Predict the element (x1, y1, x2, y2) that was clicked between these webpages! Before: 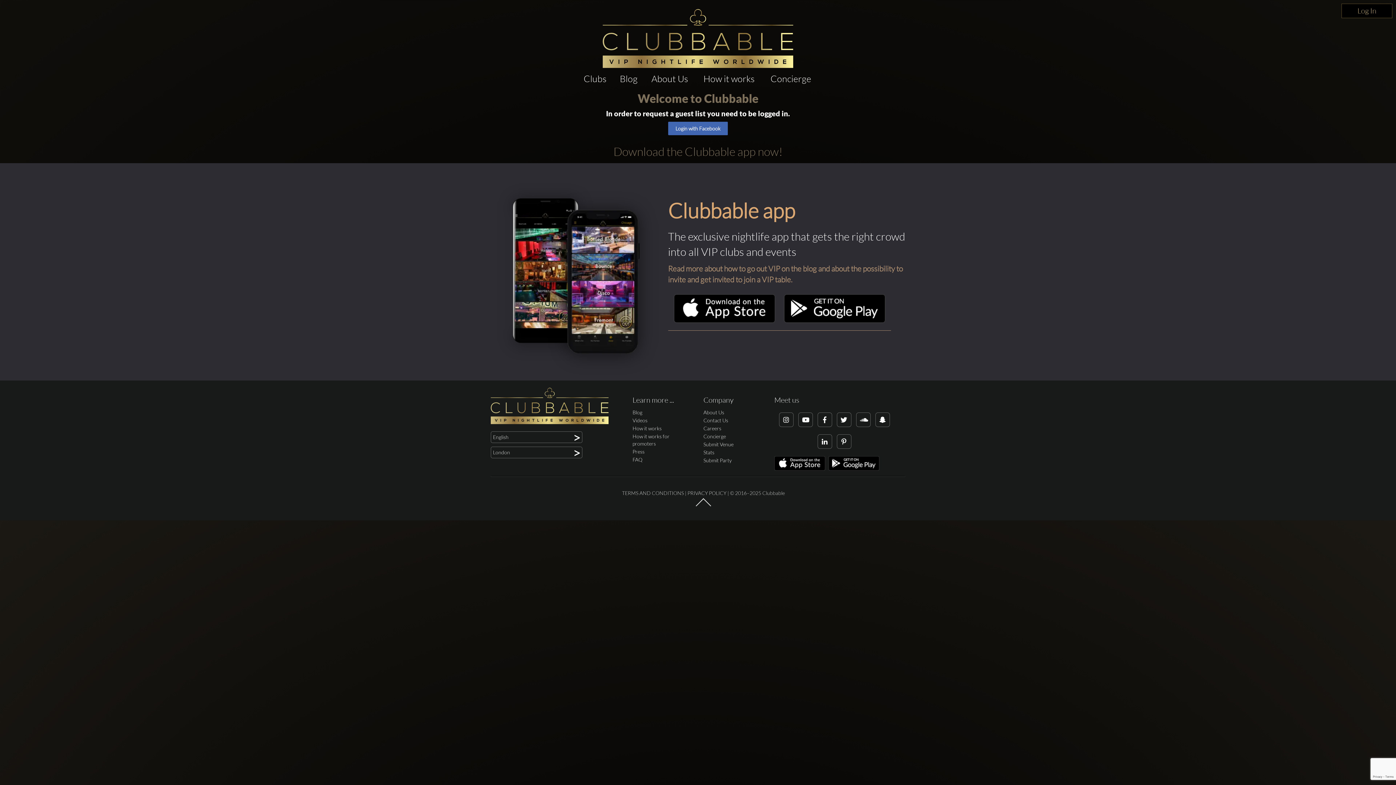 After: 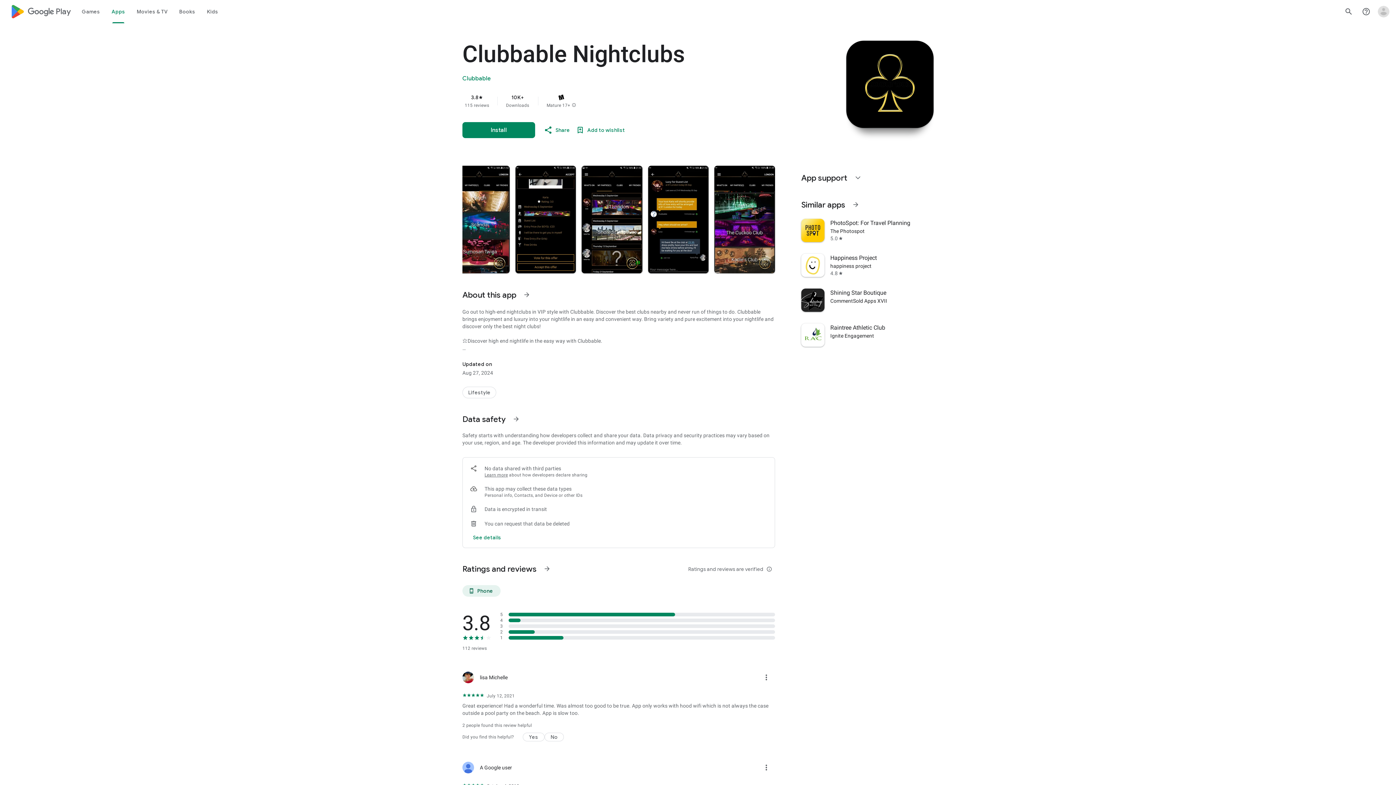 Action: bbox: (783, 318, 885, 324)